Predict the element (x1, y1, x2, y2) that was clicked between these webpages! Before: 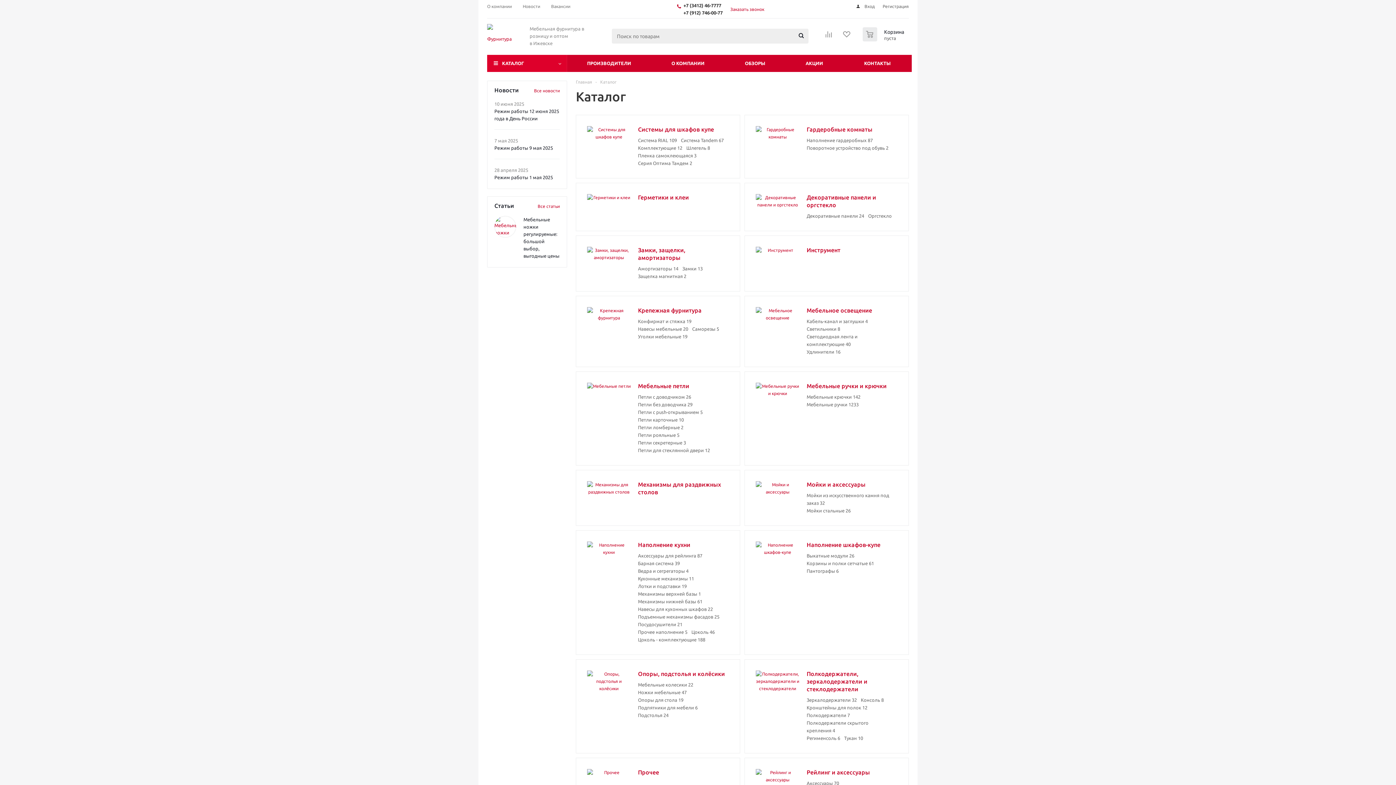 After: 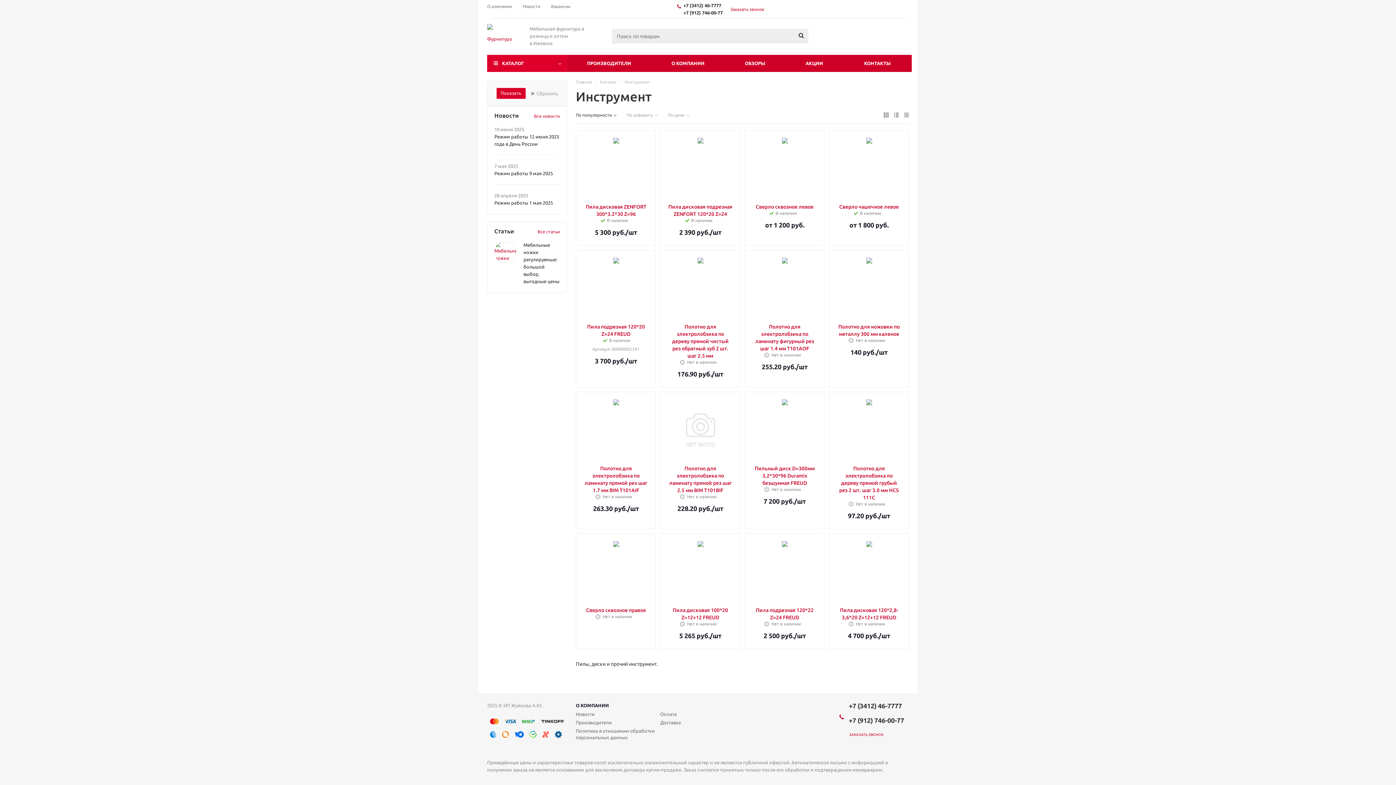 Action: bbox: (806, 248, 840, 253) label: Инструмент